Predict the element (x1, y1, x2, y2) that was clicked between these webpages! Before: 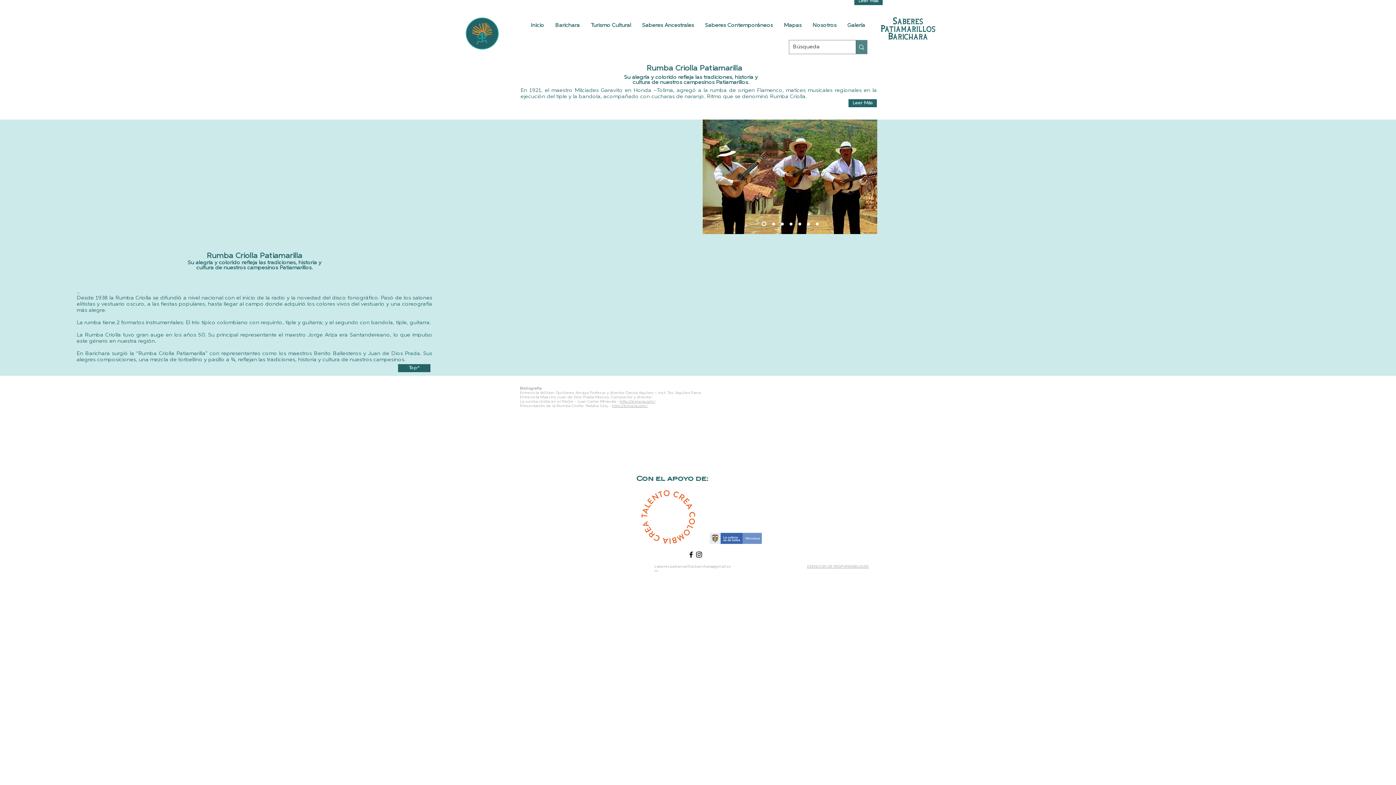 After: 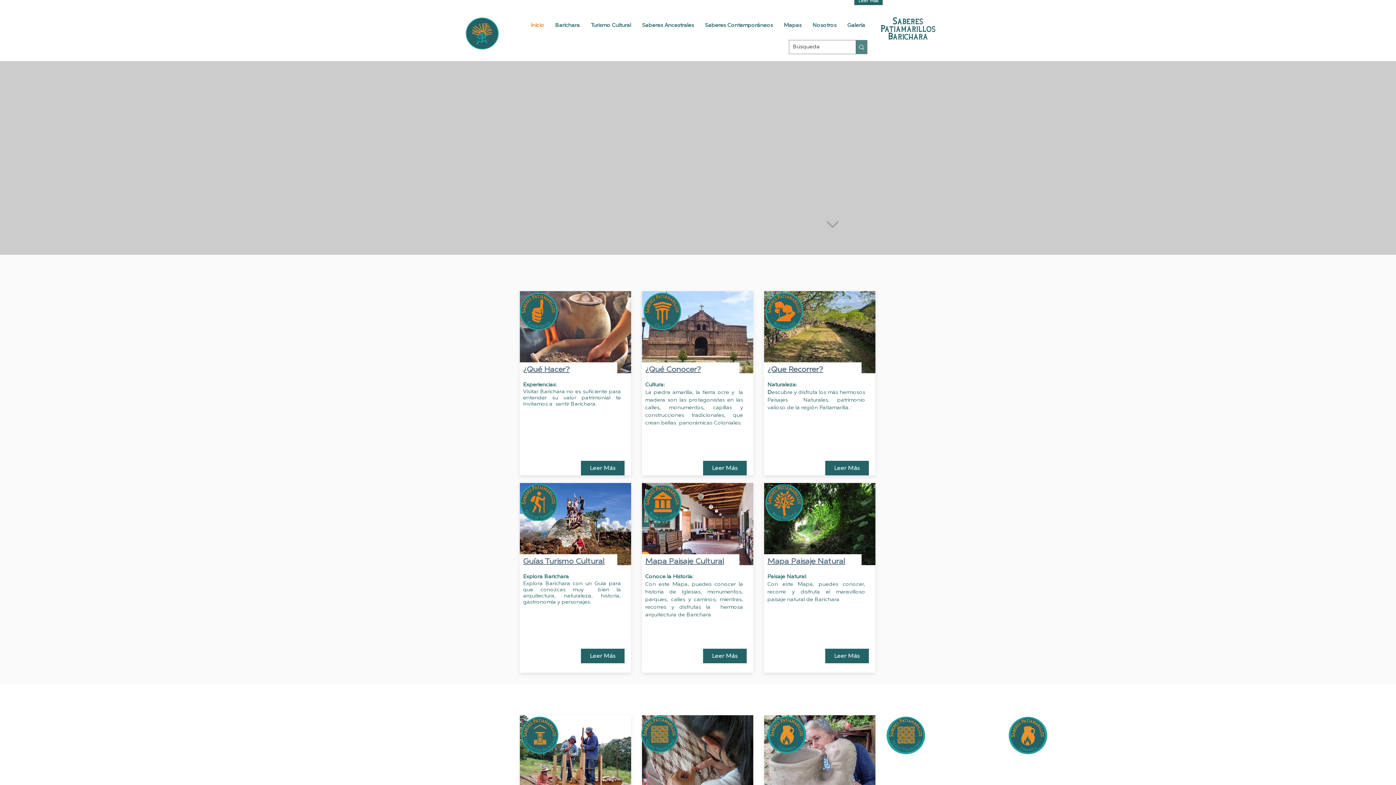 Action: label: Slide  1 bbox: (772, 222, 775, 225)